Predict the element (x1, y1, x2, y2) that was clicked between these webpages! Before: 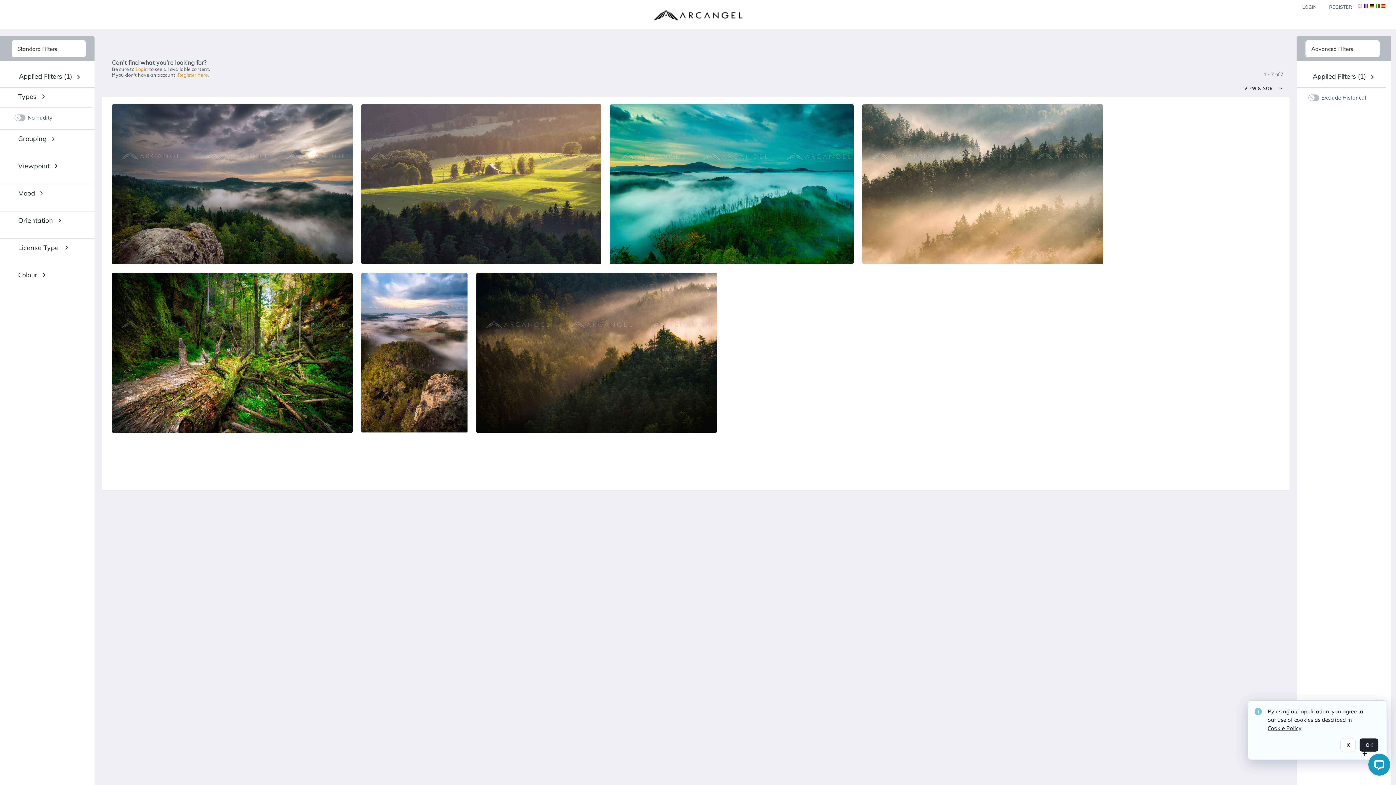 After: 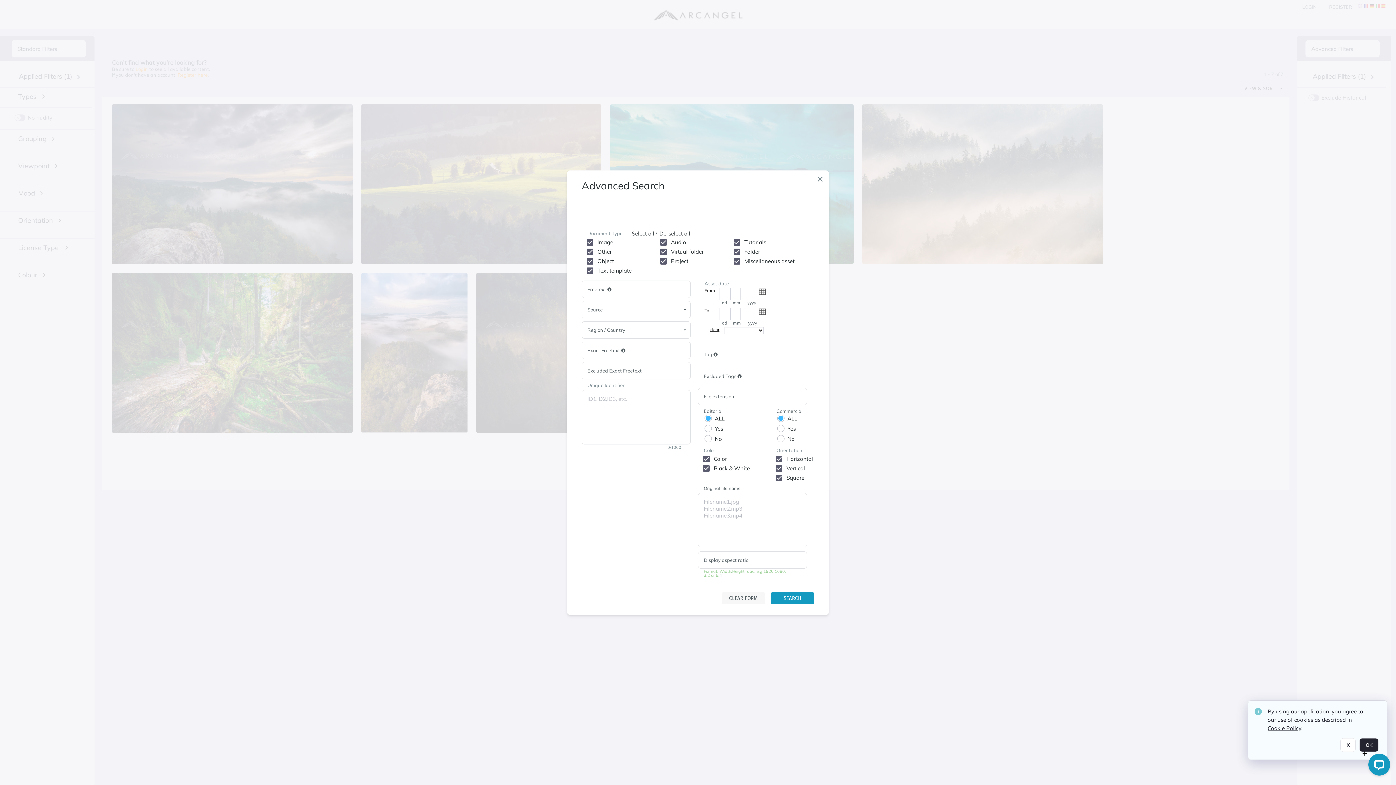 Action: bbox: (288, 86, 292, 90)